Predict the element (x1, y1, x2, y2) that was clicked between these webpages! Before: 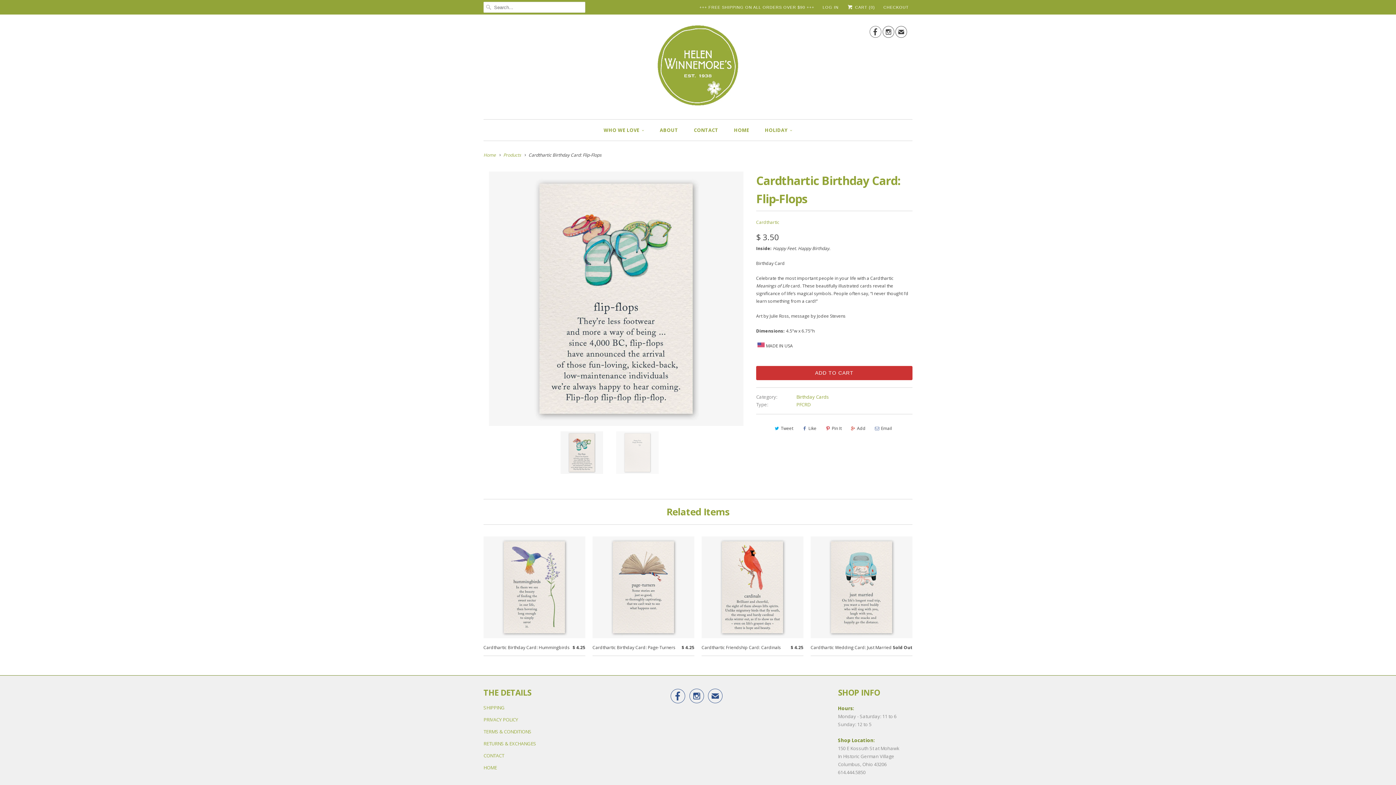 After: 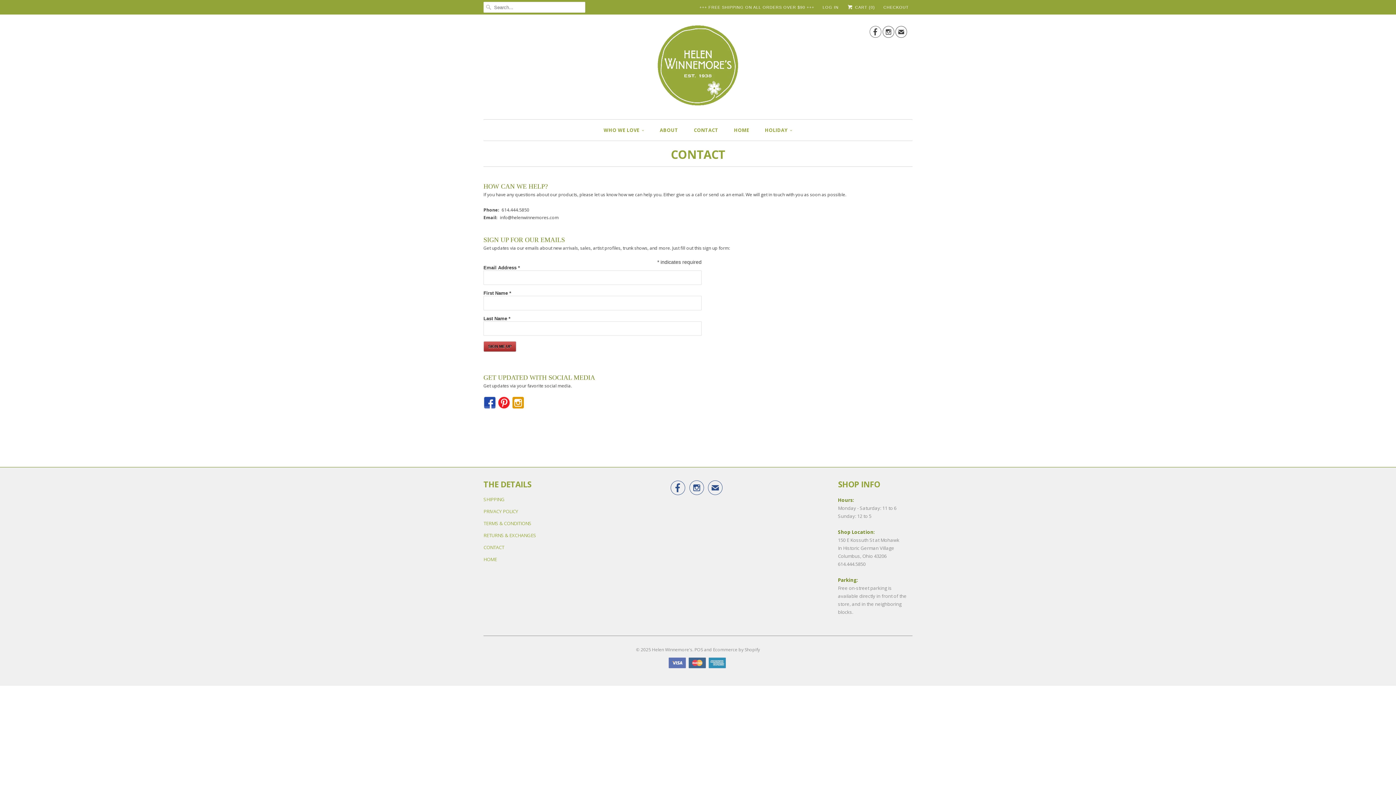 Action: bbox: (483, 752, 504, 759) label: CONTACT